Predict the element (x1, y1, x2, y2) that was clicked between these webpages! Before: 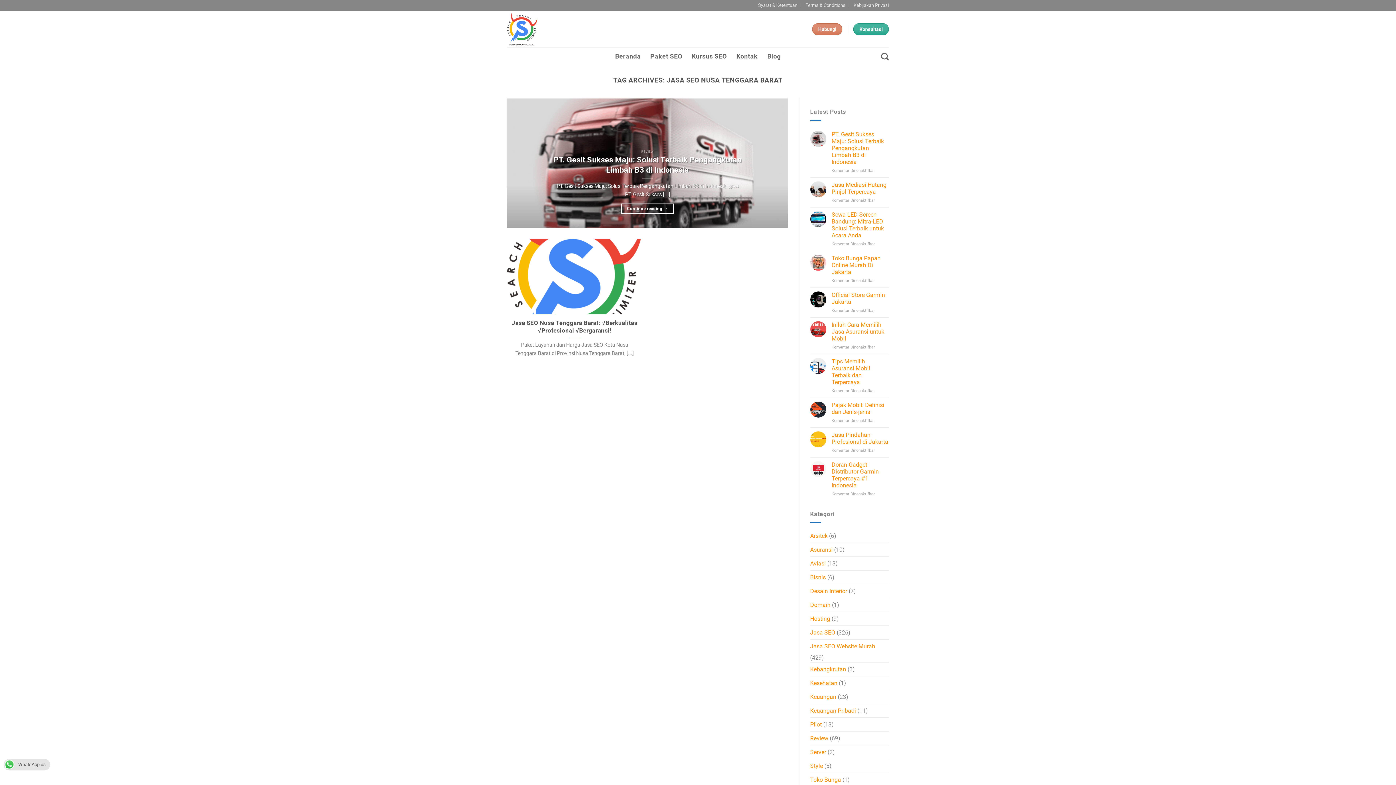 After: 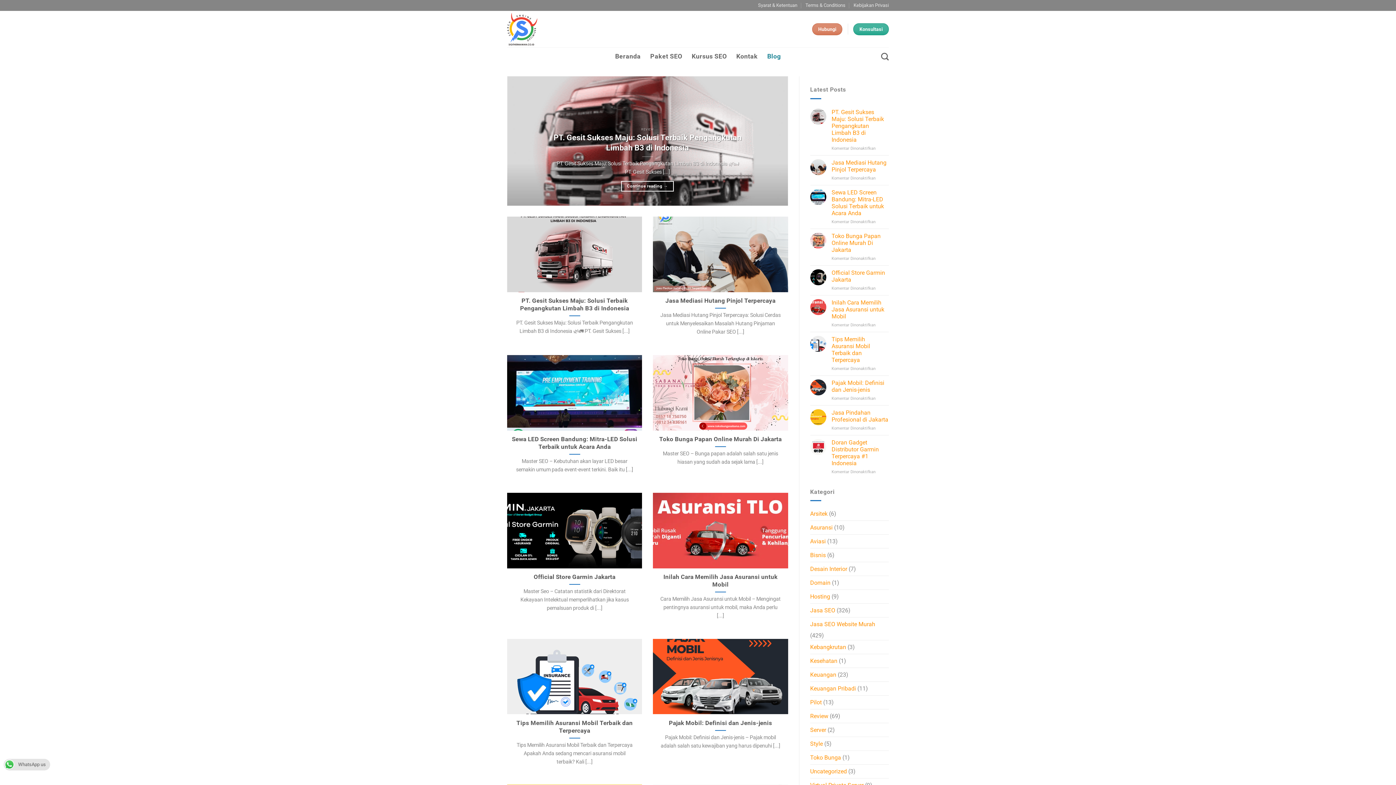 Action: label: Blog bbox: (767, 47, 781, 65)